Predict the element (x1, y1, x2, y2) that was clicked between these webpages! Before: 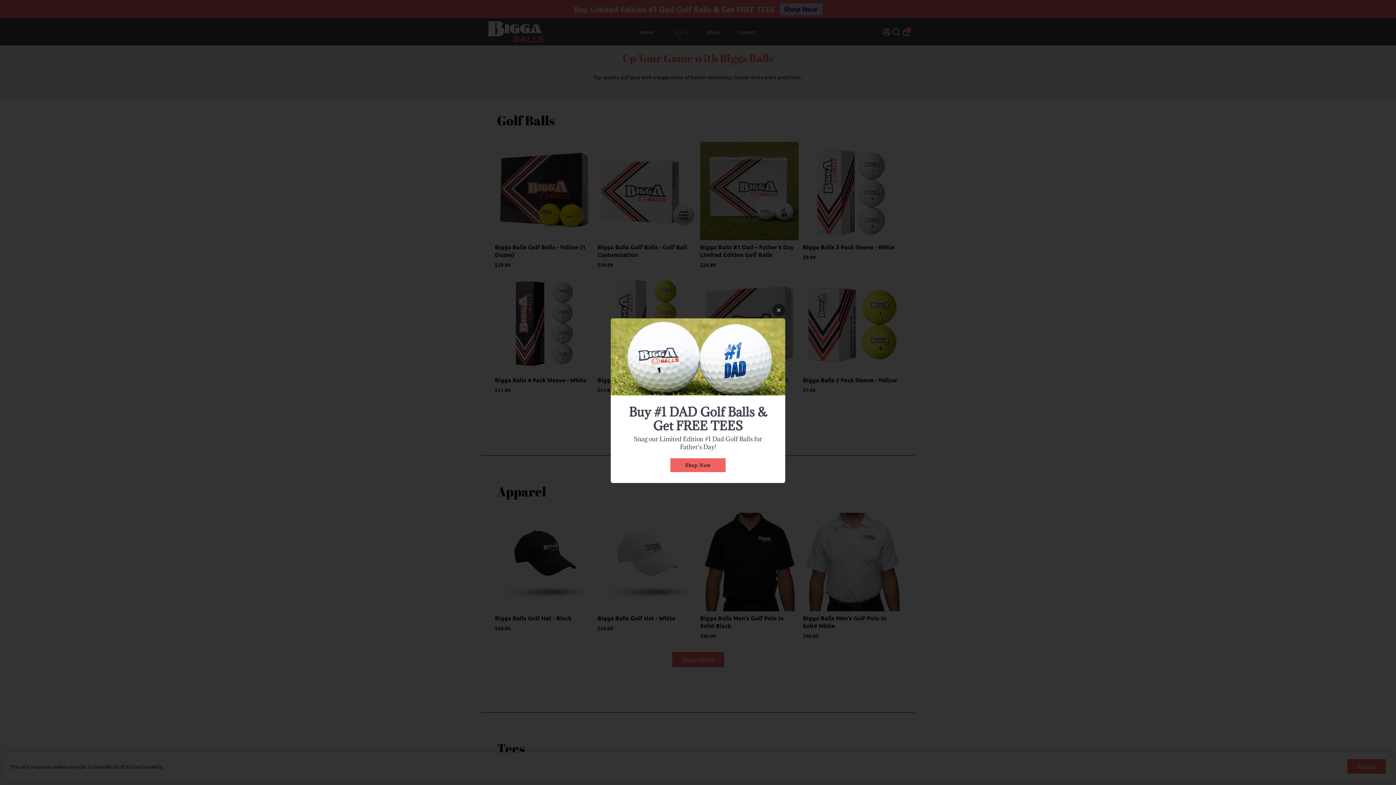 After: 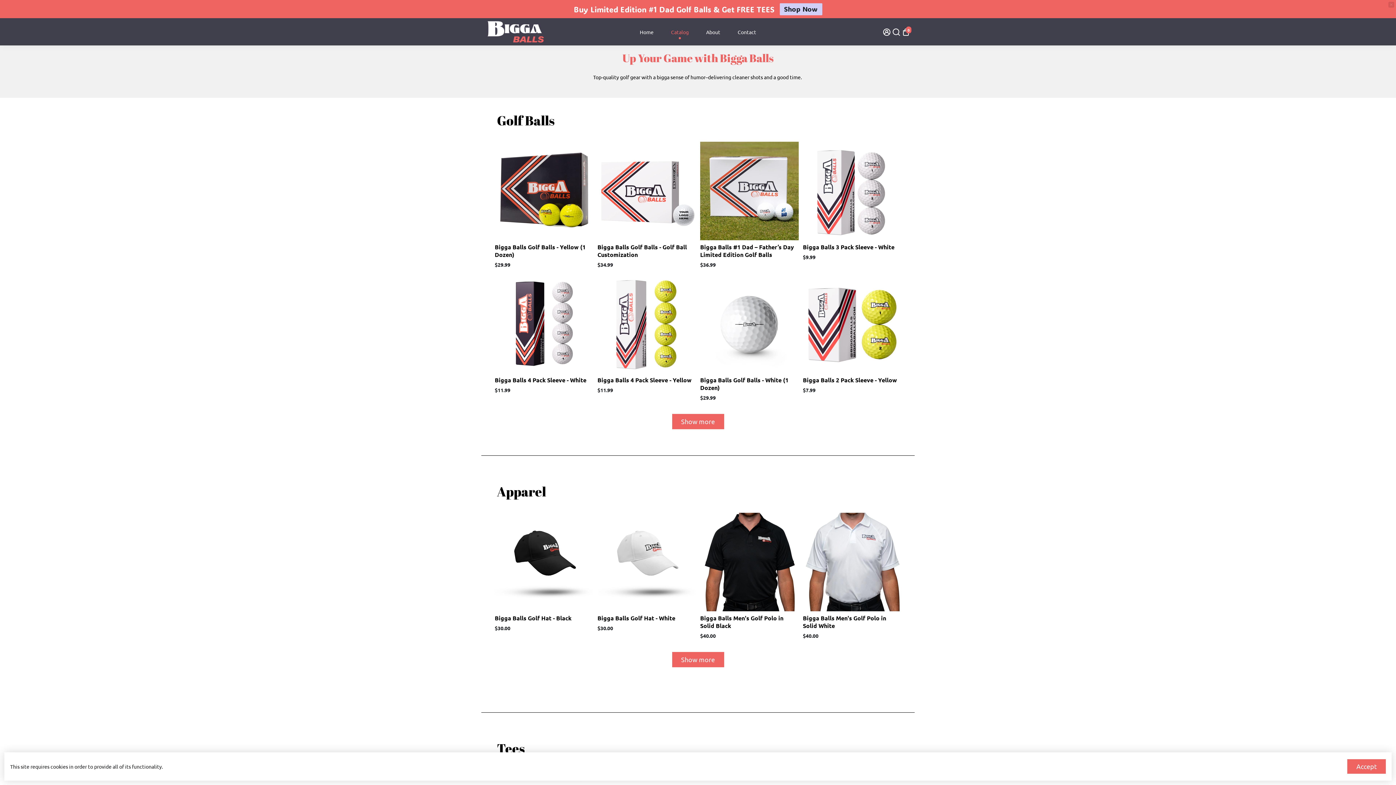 Action: bbox: (772, 304, 785, 316)